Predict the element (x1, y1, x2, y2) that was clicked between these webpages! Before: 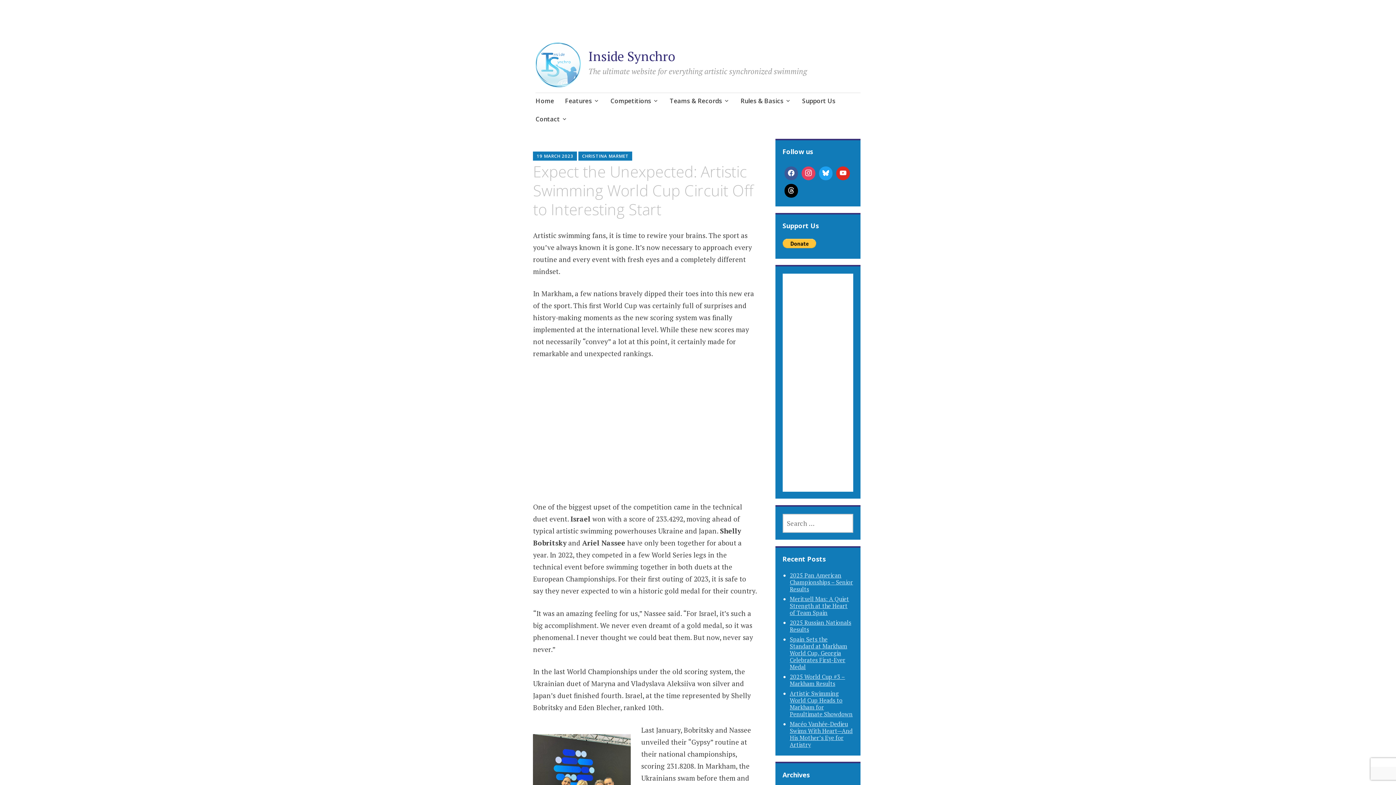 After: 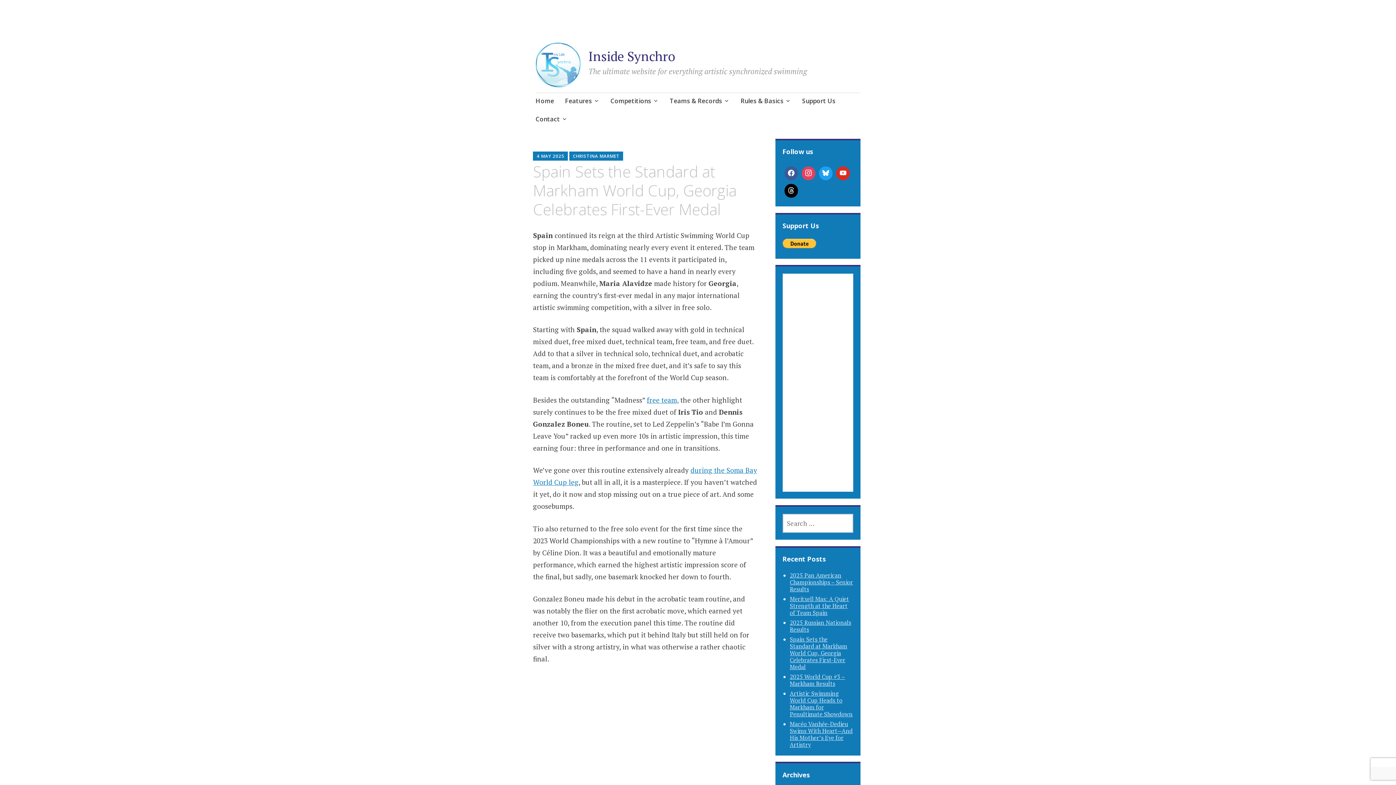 Action: bbox: (790, 635, 847, 671) label: Spain Sets the Standard at Markham World Cup, Georgia Celebrates First-Ever Medal